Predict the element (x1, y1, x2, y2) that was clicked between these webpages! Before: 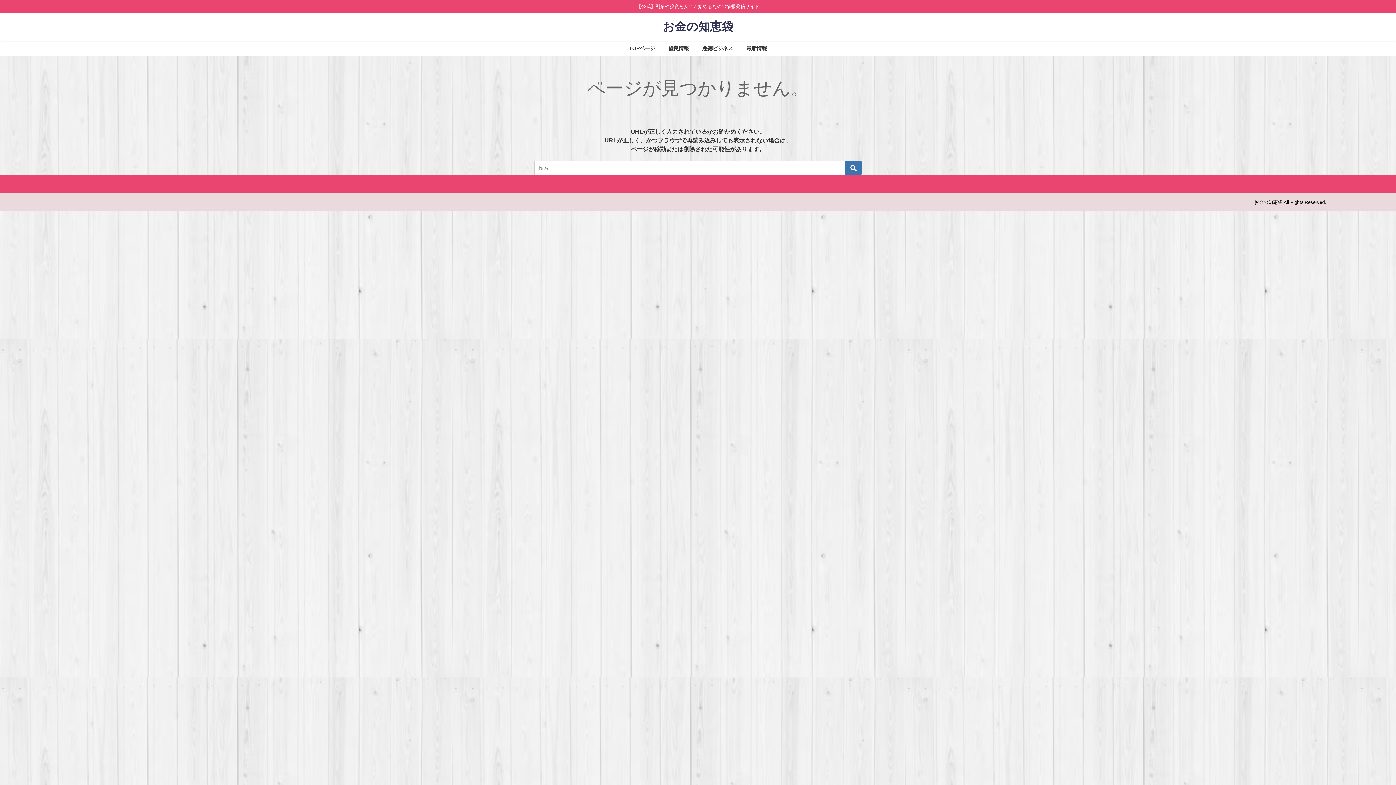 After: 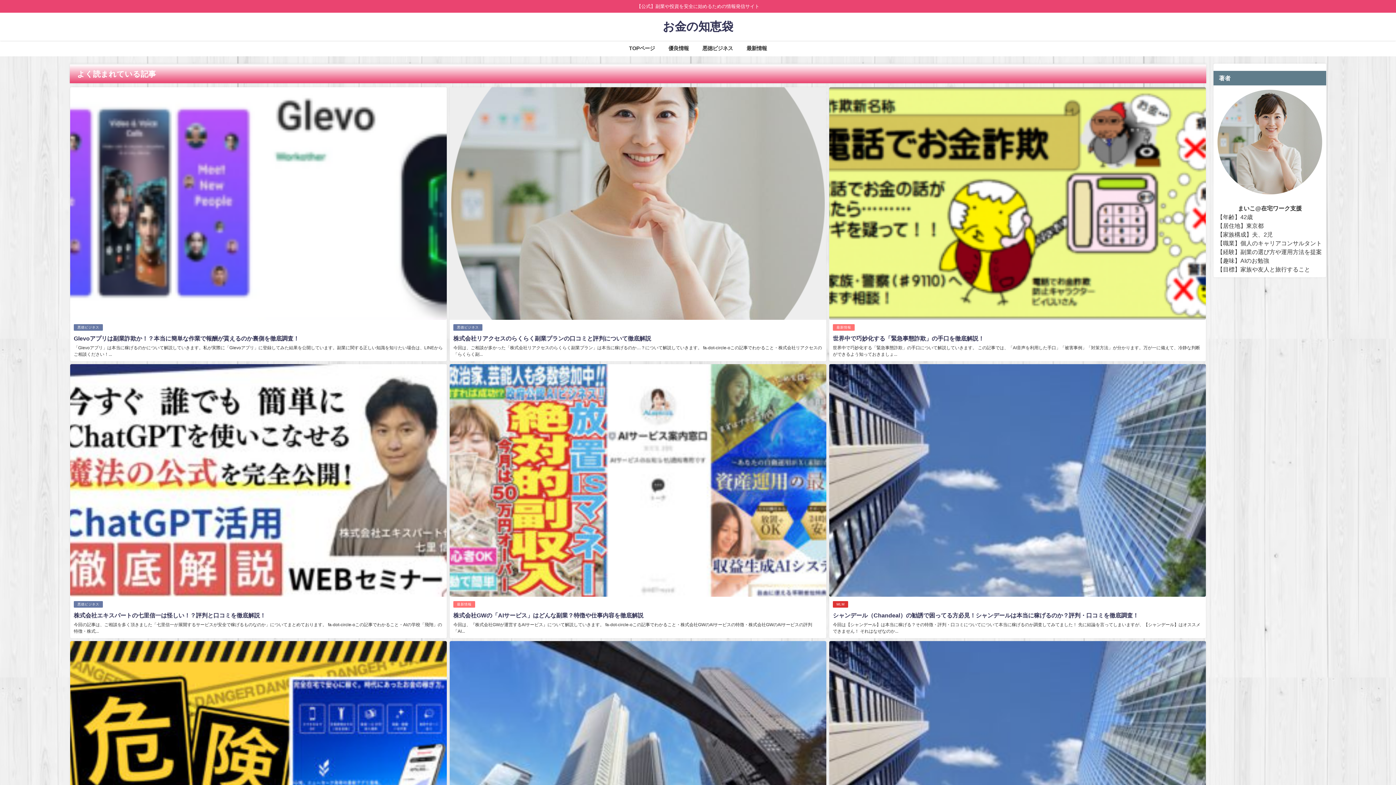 Action: bbox: (622, 40, 661, 56) label: TOPページ